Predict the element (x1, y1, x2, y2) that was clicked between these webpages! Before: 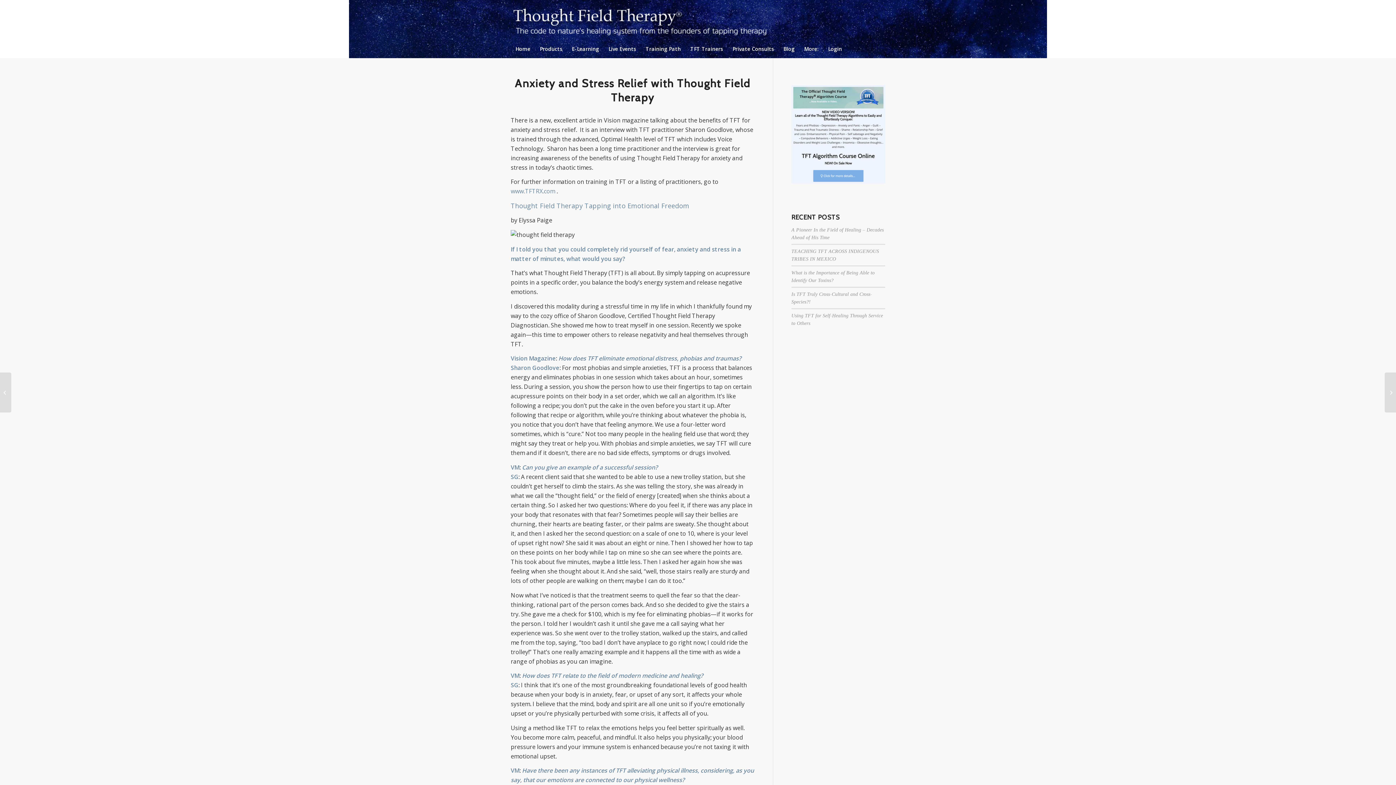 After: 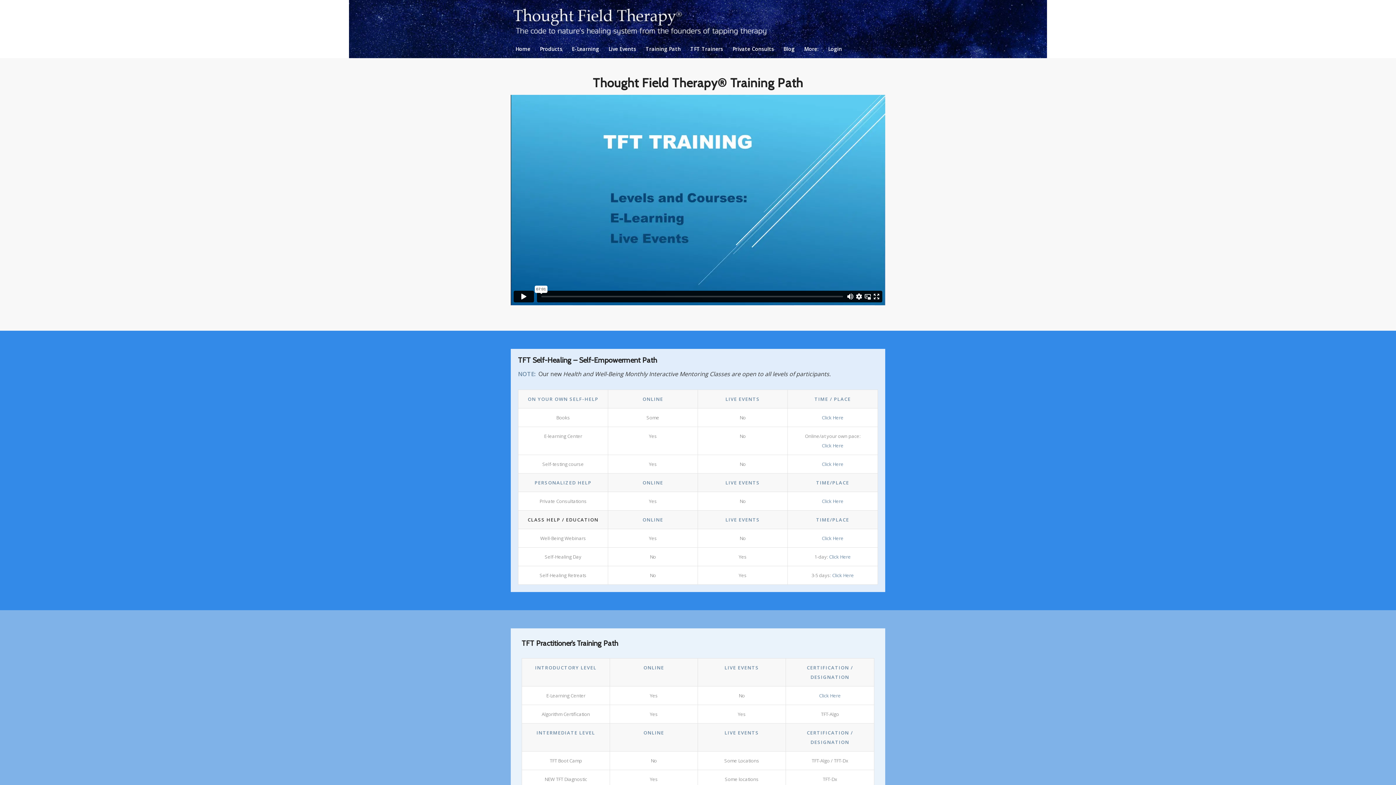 Action: bbox: (641, 40, 685, 58) label: Training Path